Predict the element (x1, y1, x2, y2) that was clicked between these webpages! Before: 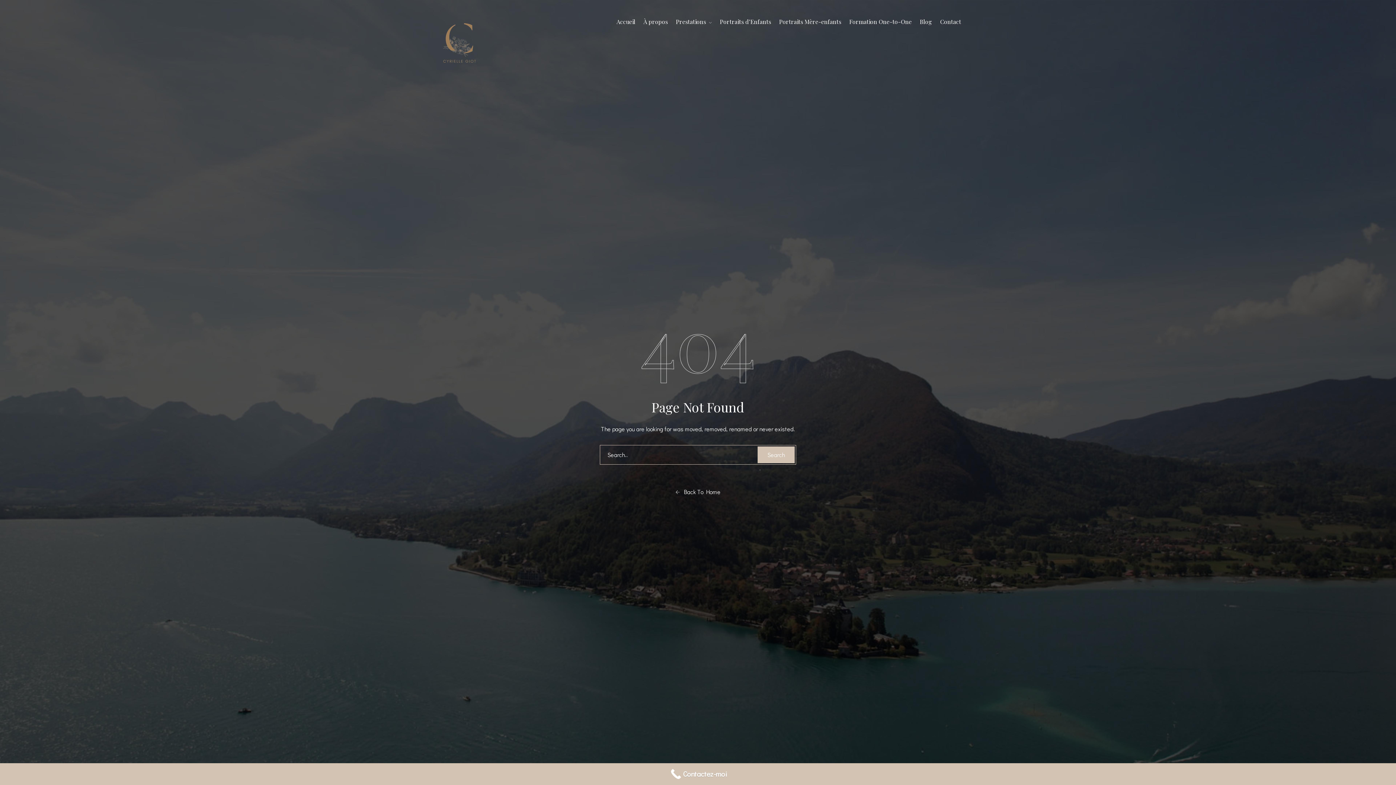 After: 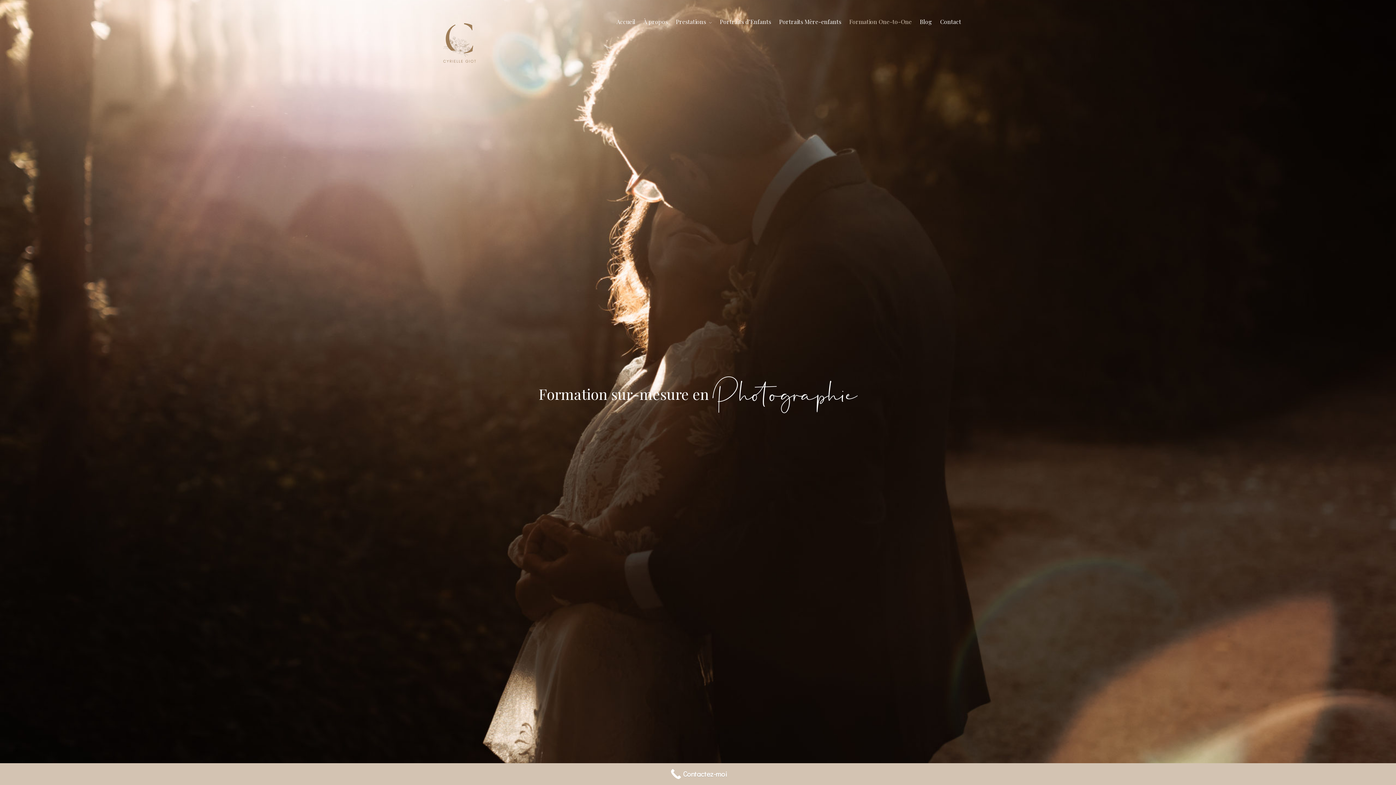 Action: bbox: (846, 13, 914, 29) label: Formation One-to-One